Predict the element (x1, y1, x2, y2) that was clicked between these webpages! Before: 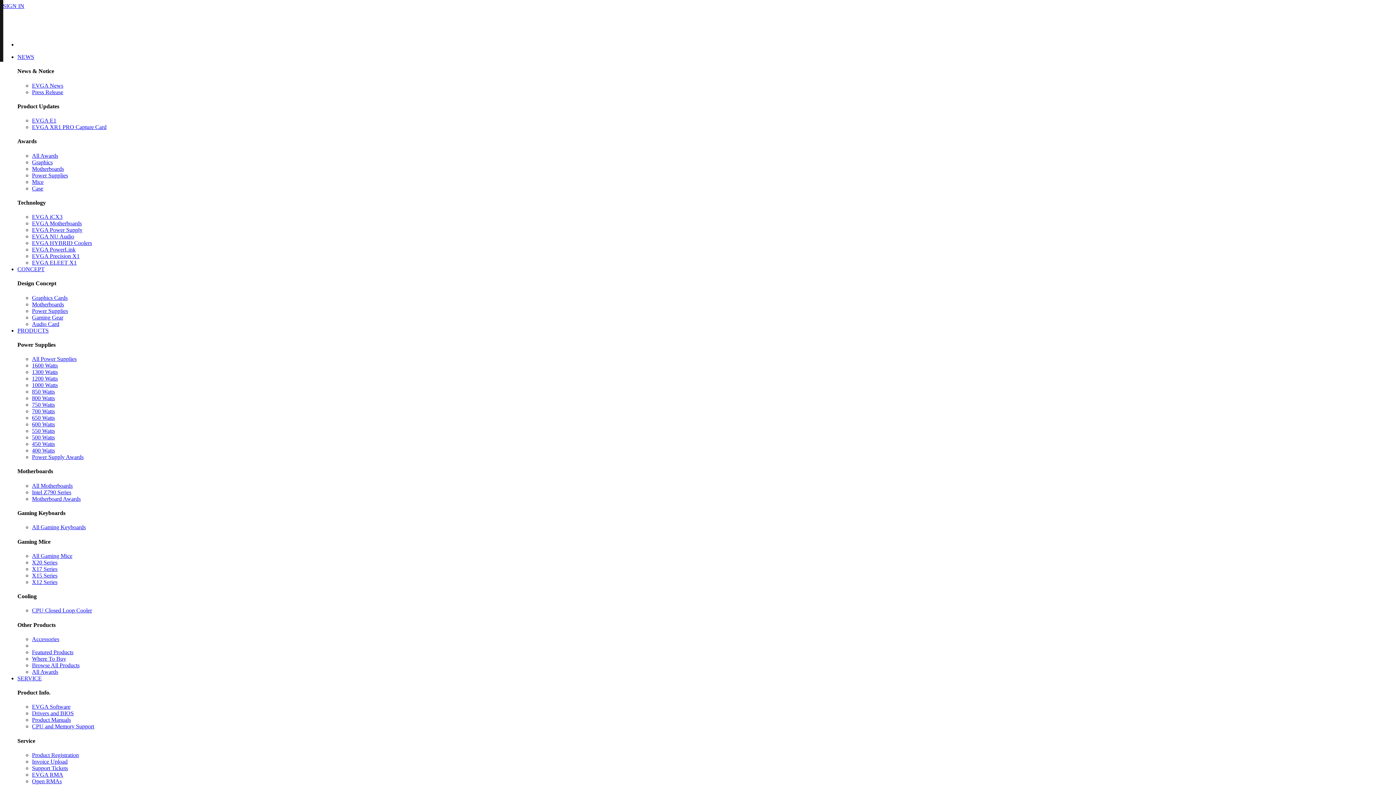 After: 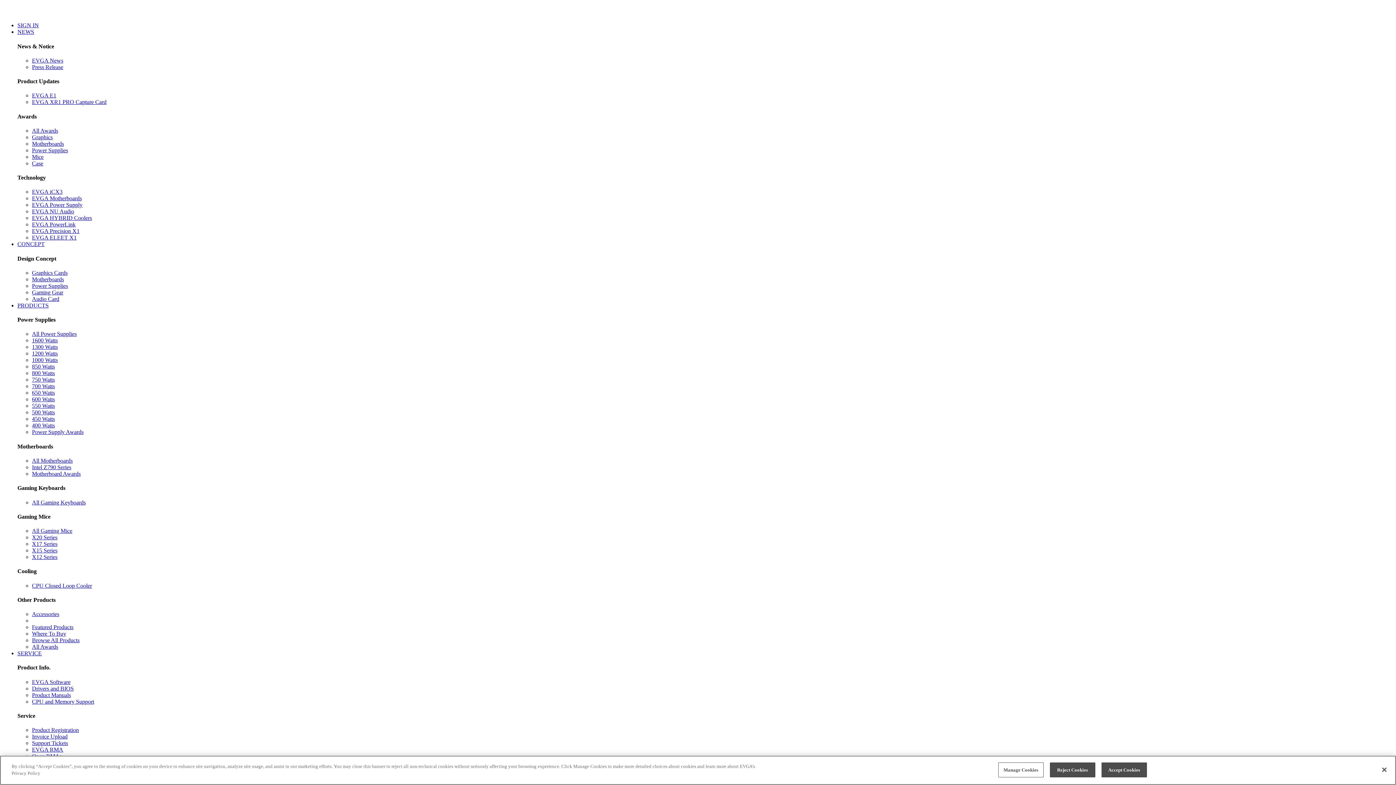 Action: bbox: (32, 159, 52, 165) label: Graphics